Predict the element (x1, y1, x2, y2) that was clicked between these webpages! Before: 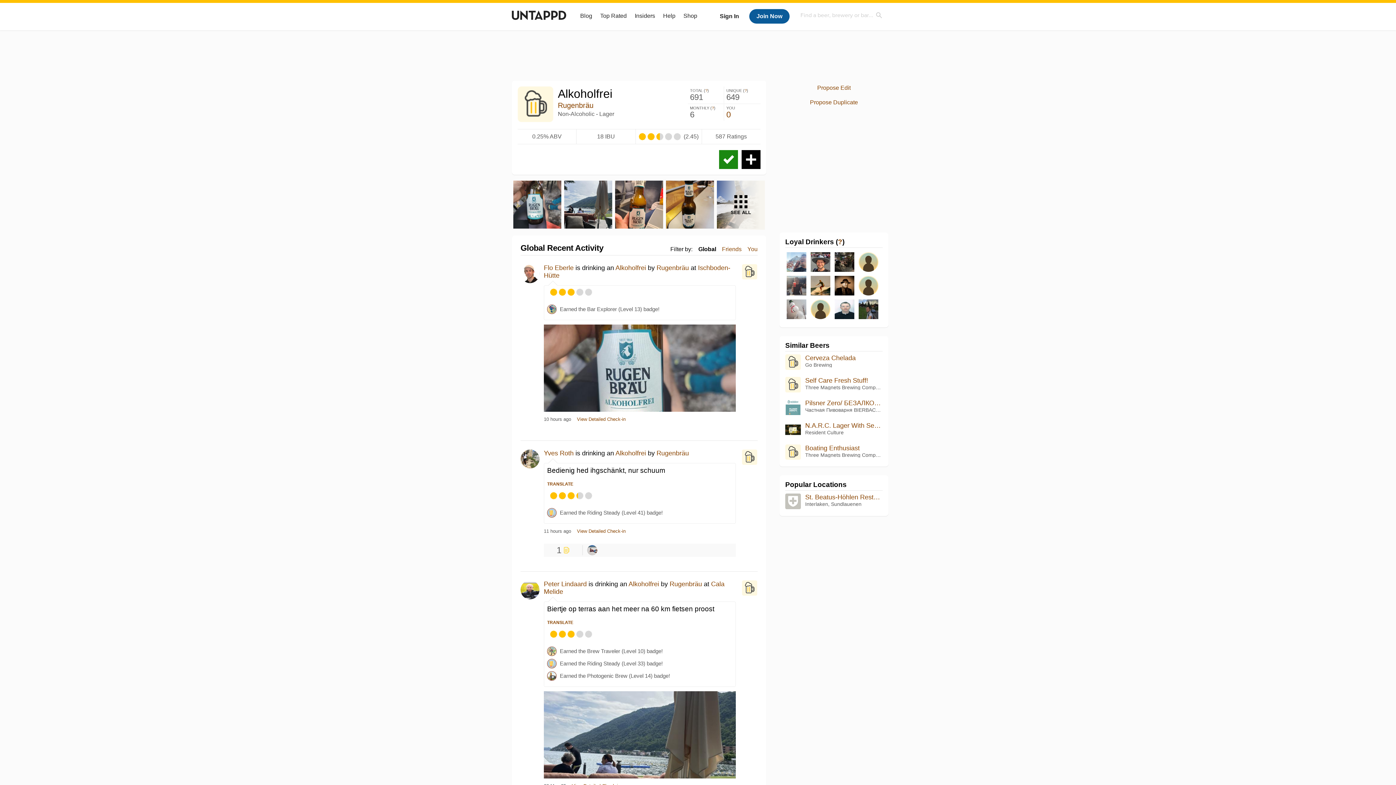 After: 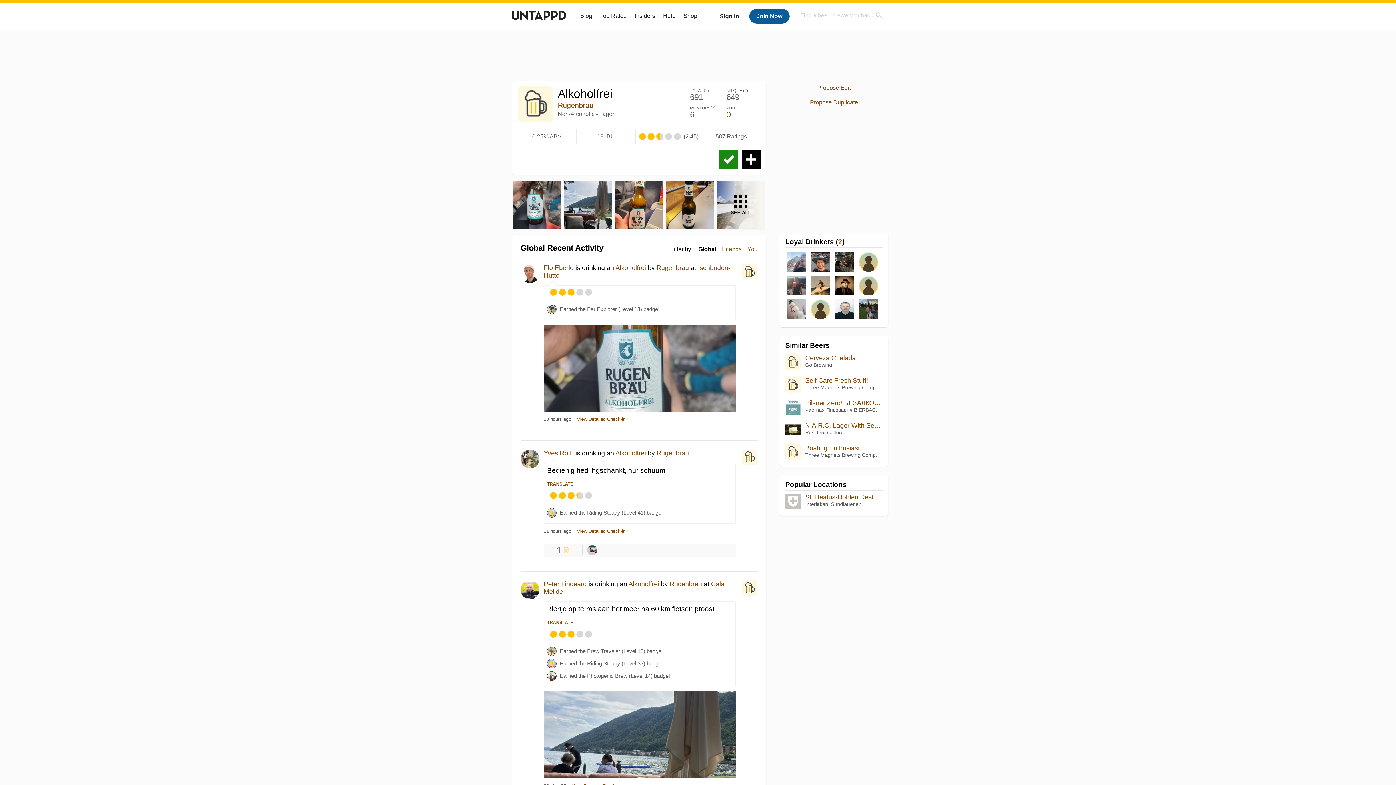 Action: bbox: (737, 449, 757, 470)